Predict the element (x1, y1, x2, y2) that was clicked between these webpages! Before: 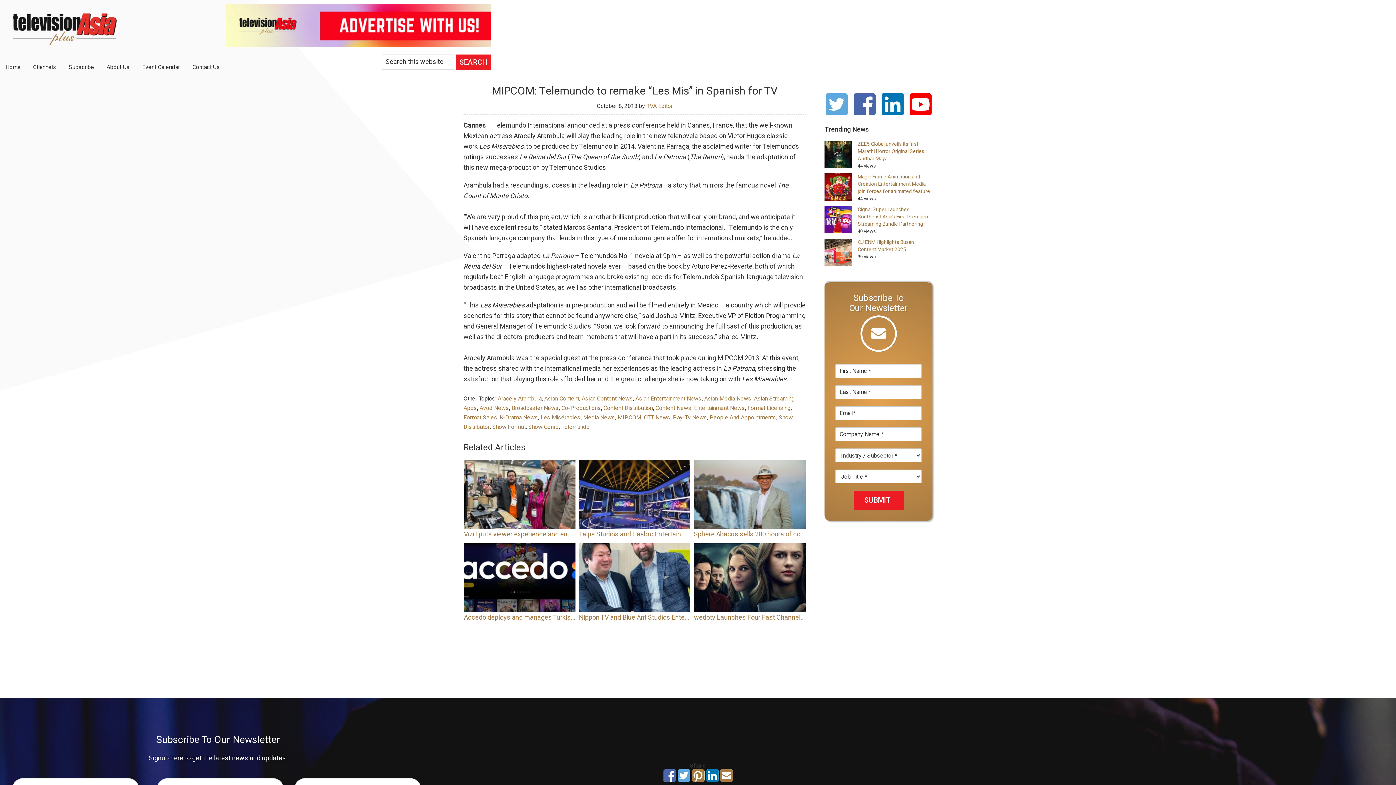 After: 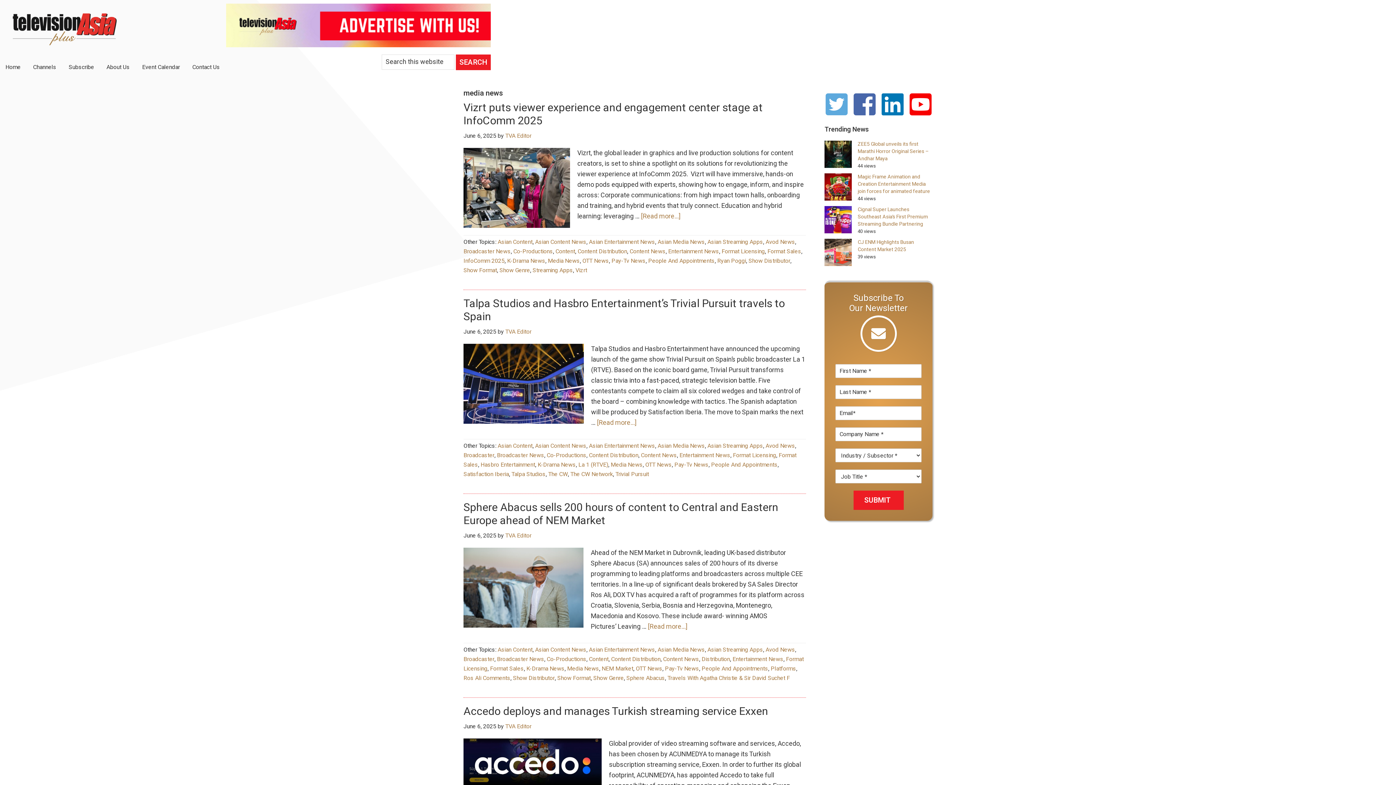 Action: label: Media News bbox: (583, 413, 615, 422)